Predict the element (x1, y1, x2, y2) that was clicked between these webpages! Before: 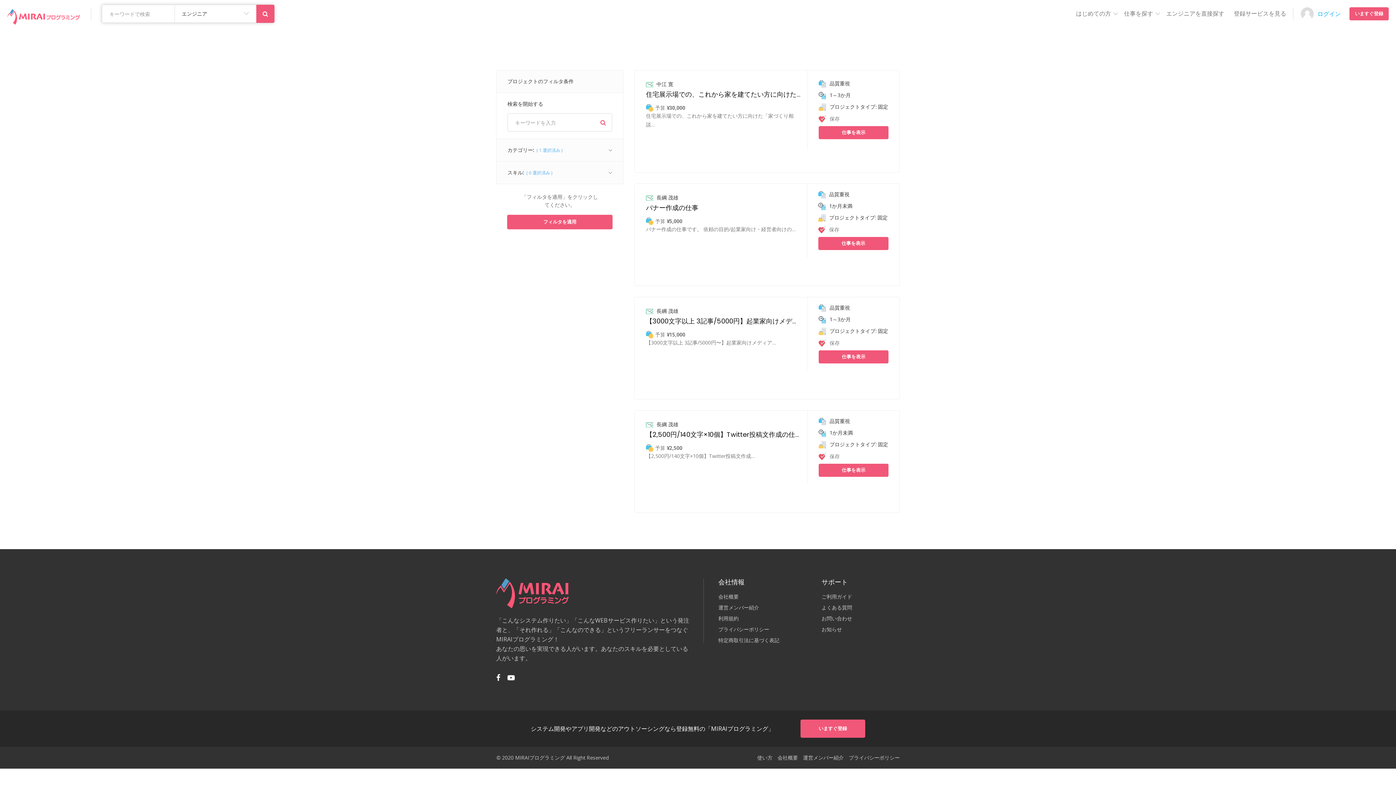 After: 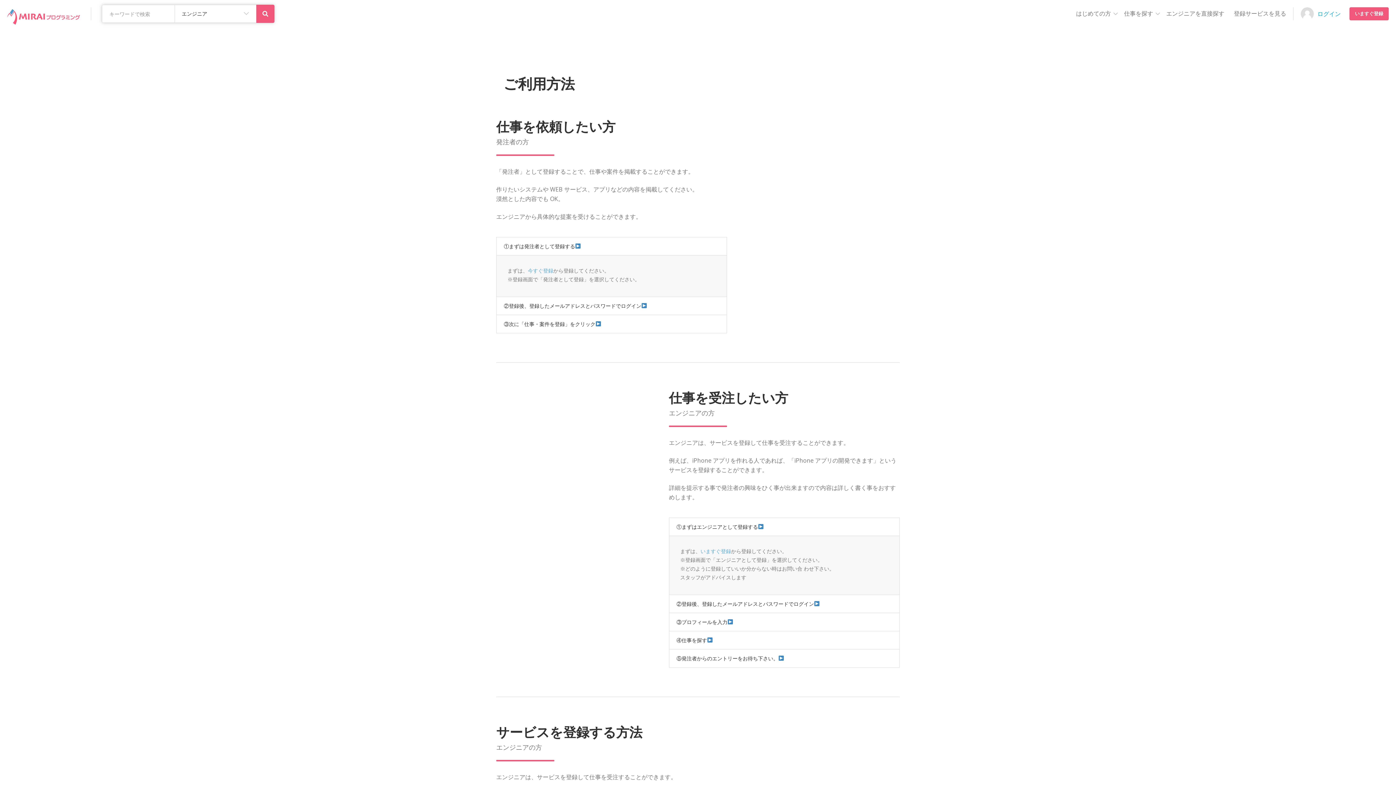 Action: label: 使い方 bbox: (757, 755, 772, 760)